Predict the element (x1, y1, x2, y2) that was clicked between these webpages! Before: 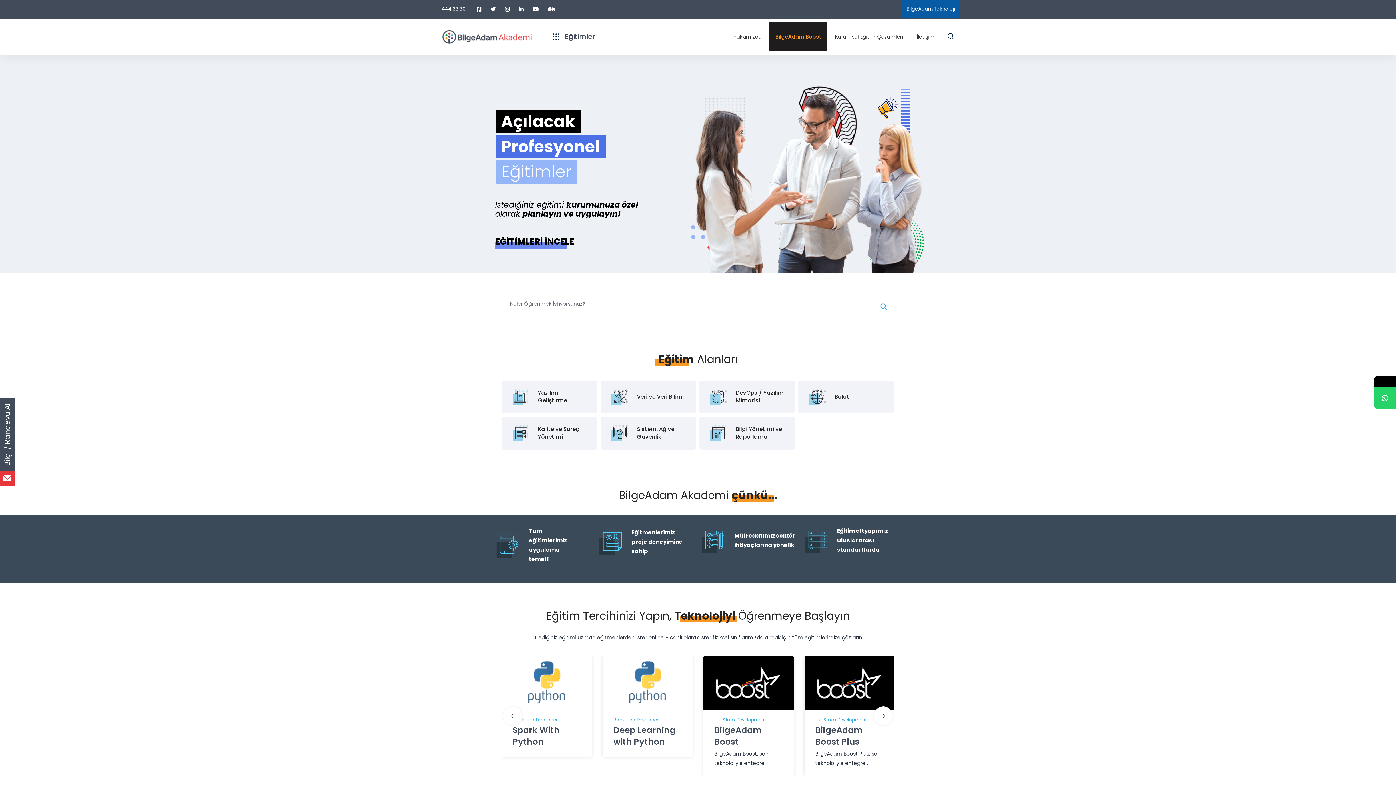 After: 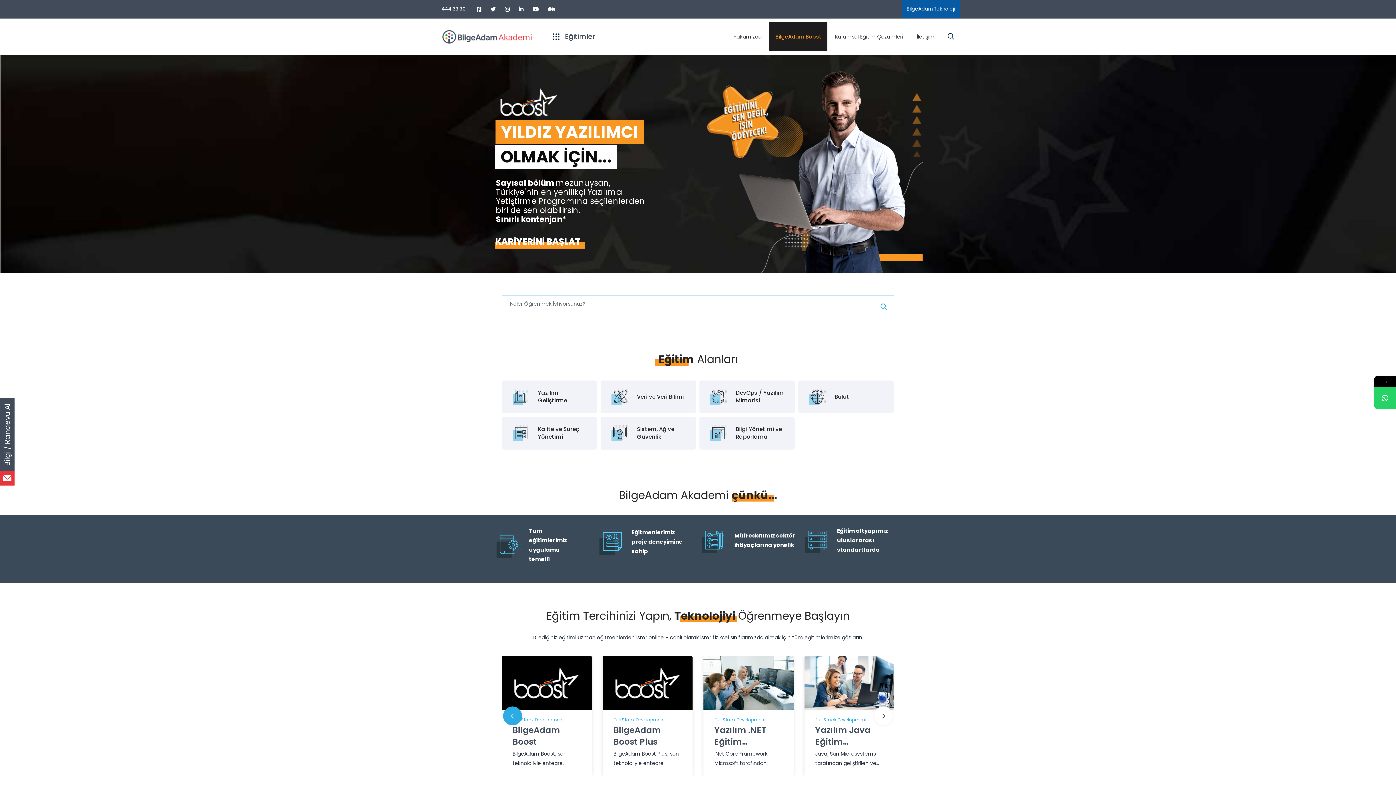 Action: bbox: (503, 754, 522, 772) label: Previous slide